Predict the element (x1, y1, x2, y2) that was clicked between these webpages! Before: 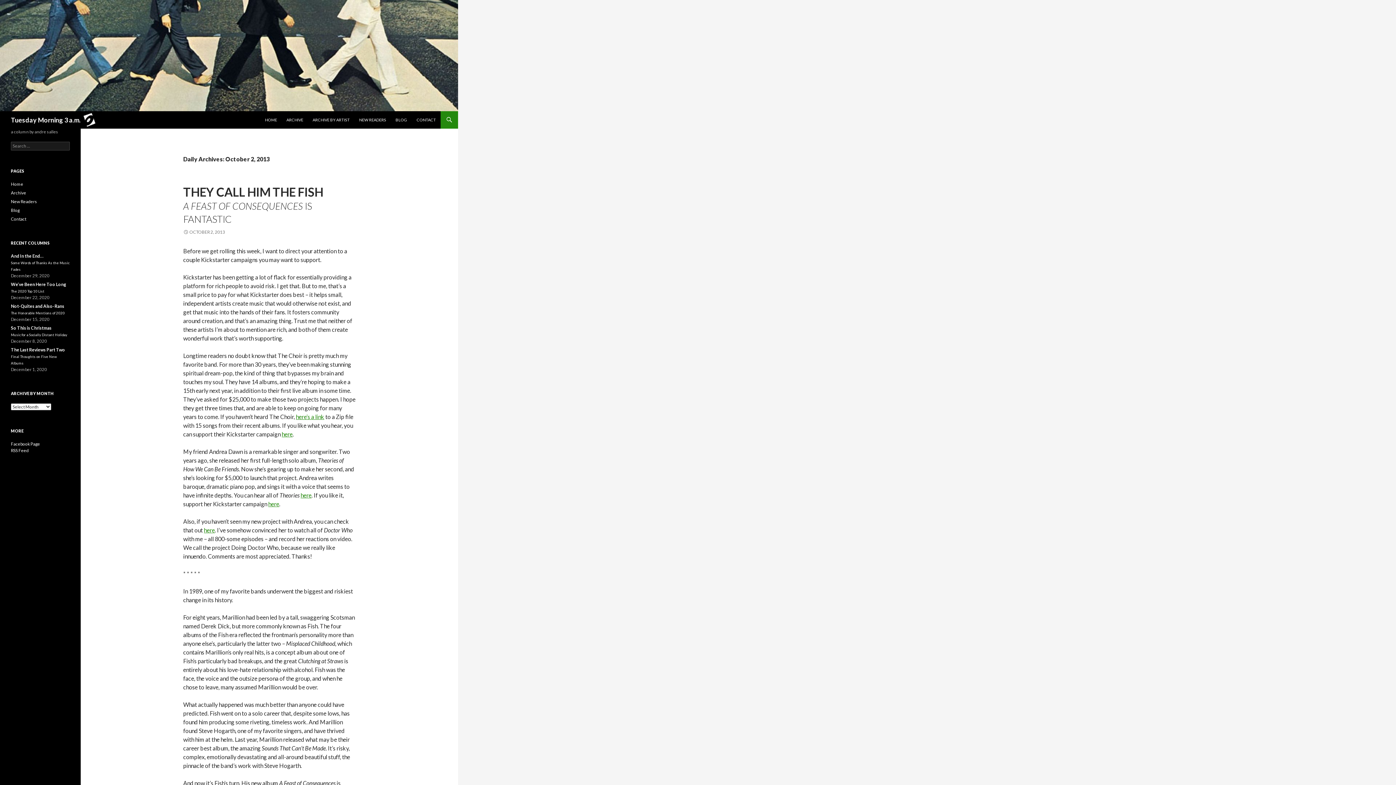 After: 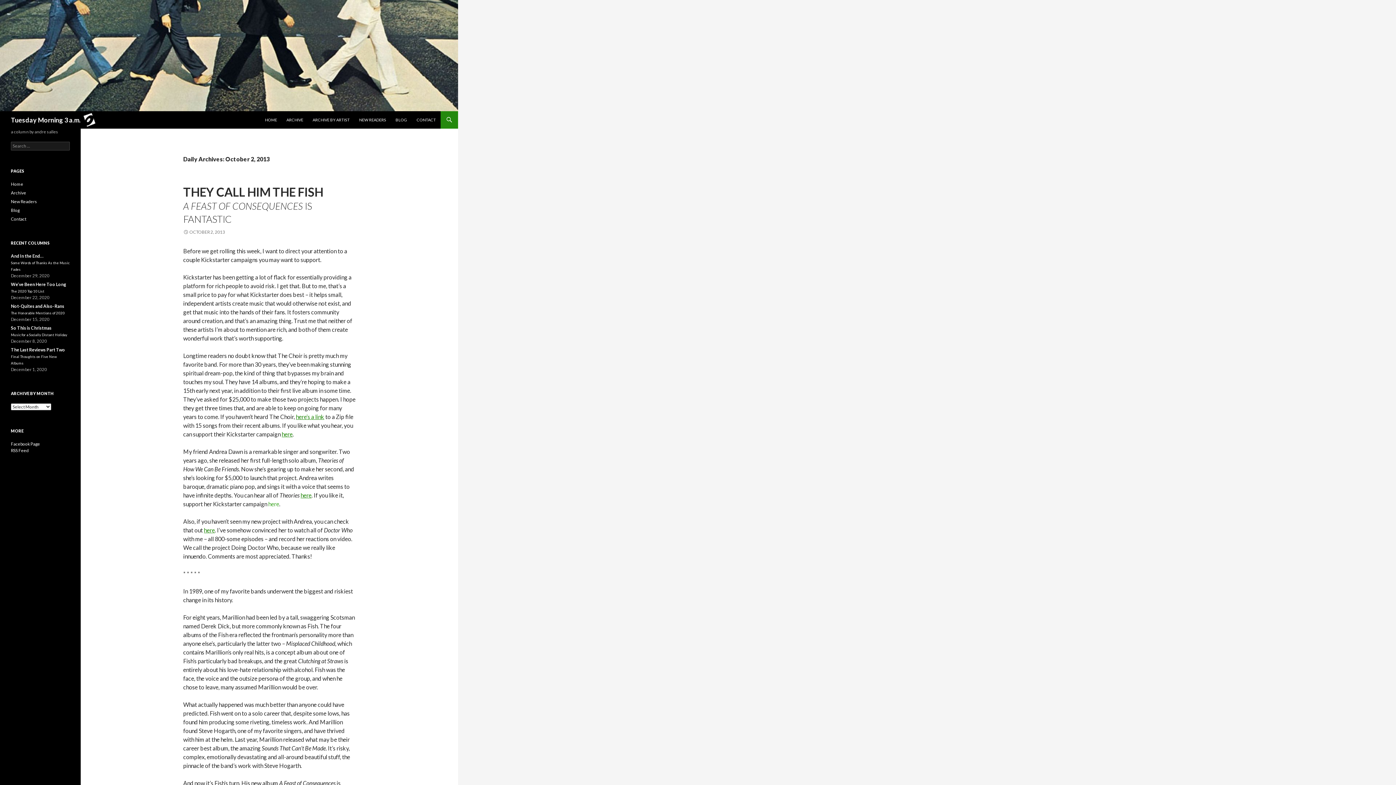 Action: bbox: (268, 500, 279, 507) label: here